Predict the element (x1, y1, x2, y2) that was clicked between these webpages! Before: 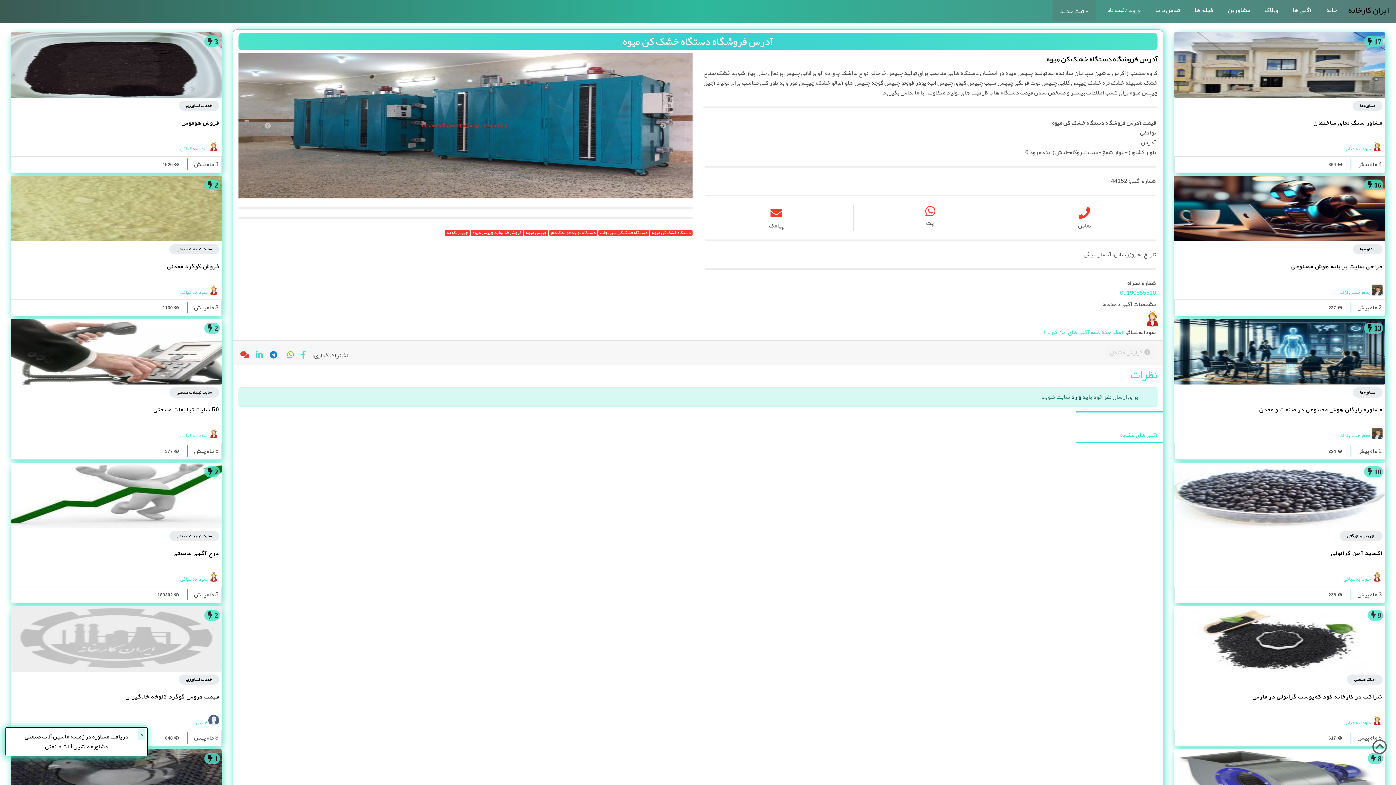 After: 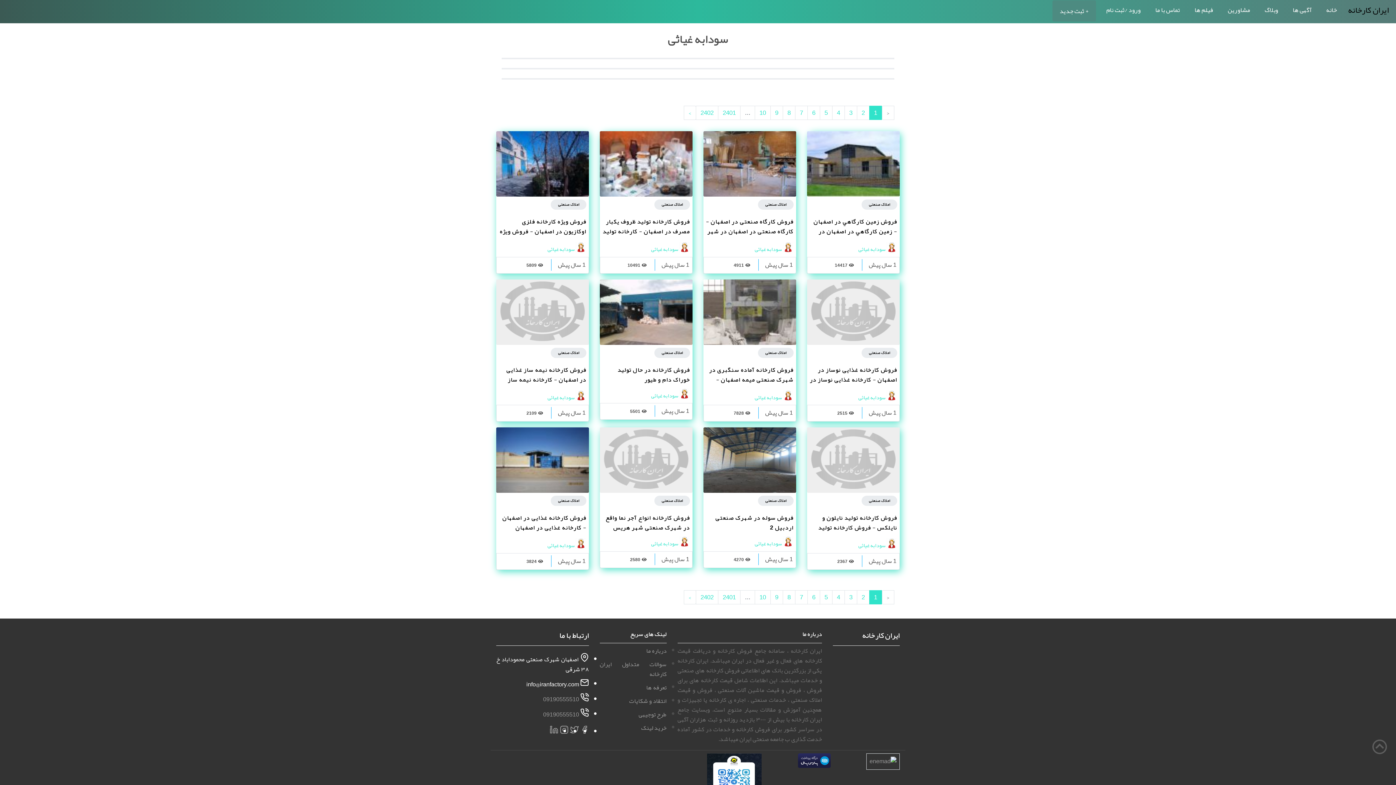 Action: label: سودابه غیاثی bbox: (1344, 143, 1370, 153)